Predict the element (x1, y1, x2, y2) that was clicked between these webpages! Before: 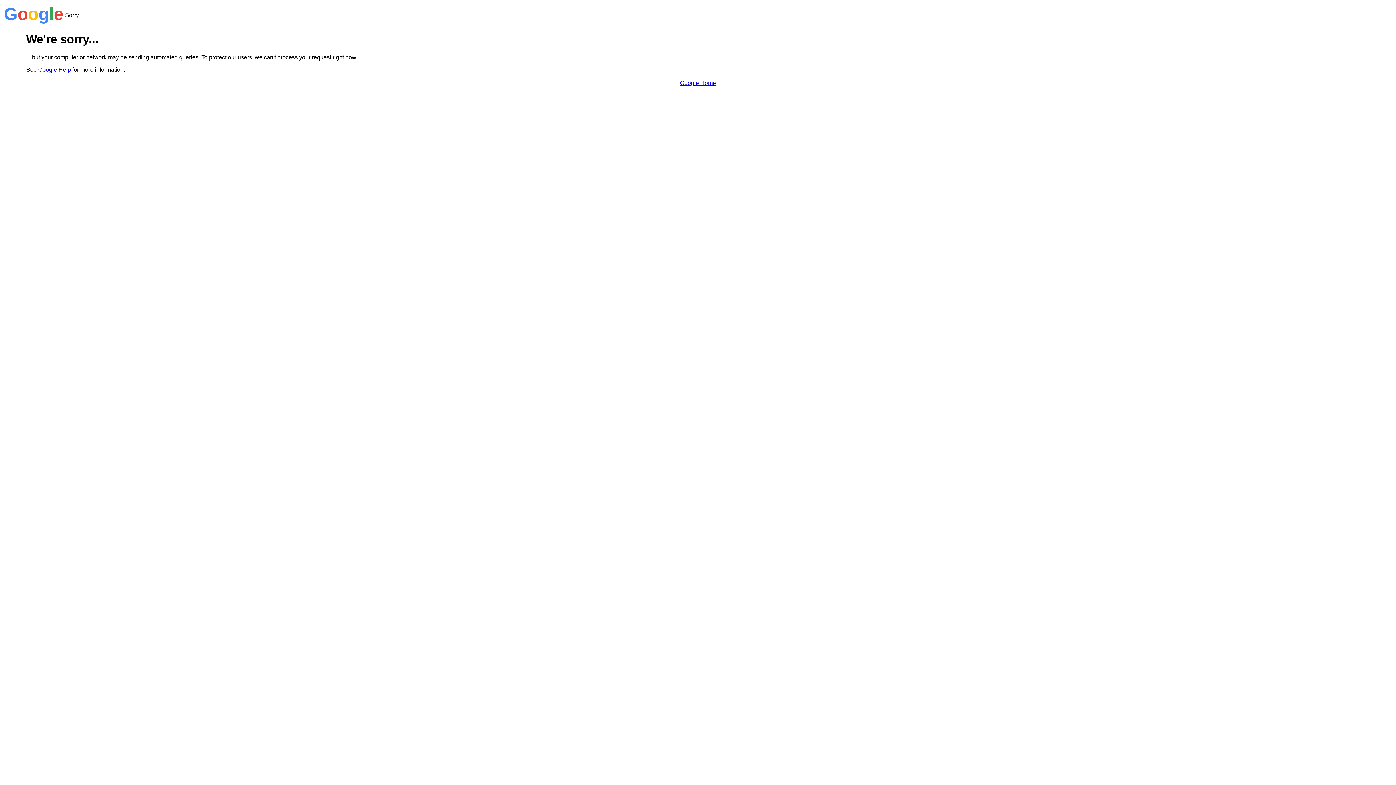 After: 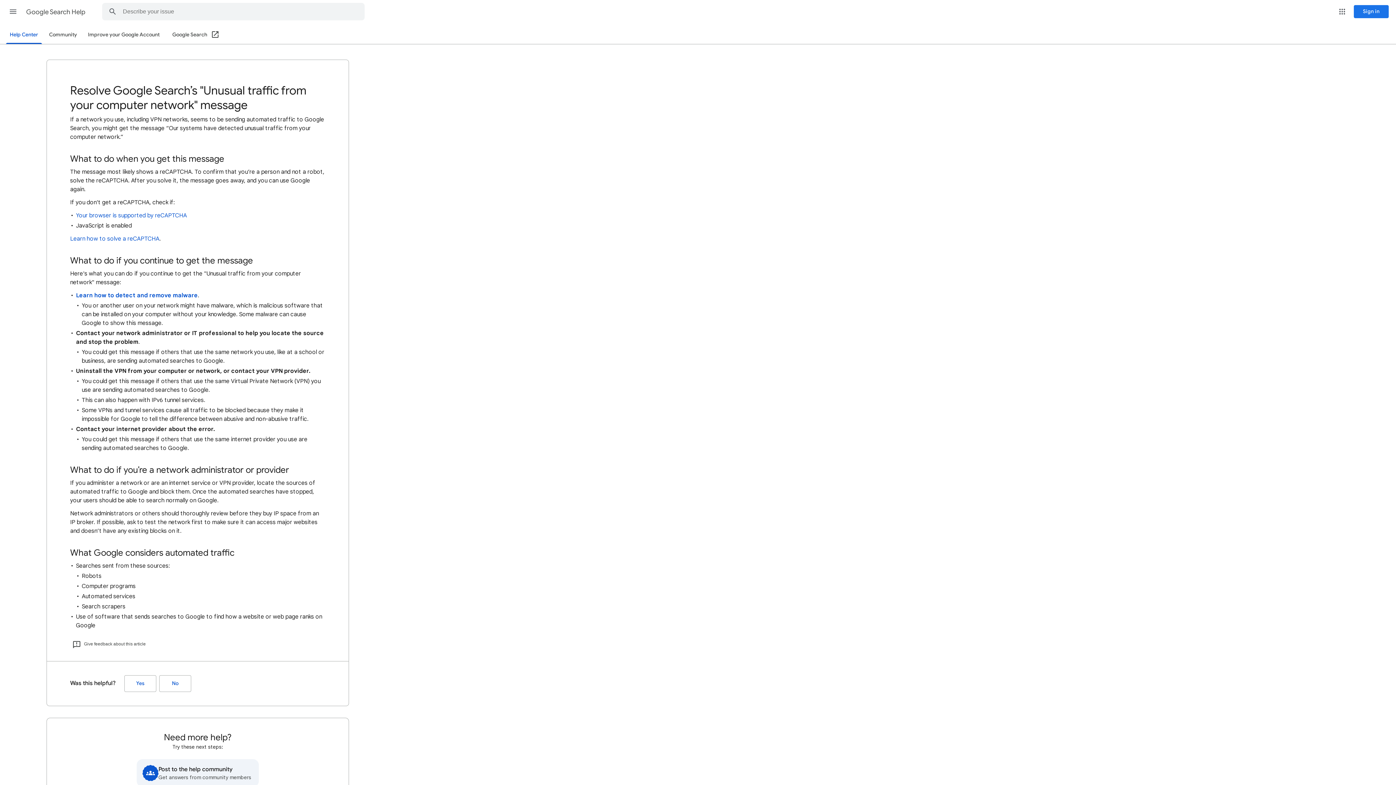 Action: bbox: (38, 66, 70, 72) label: Google Help